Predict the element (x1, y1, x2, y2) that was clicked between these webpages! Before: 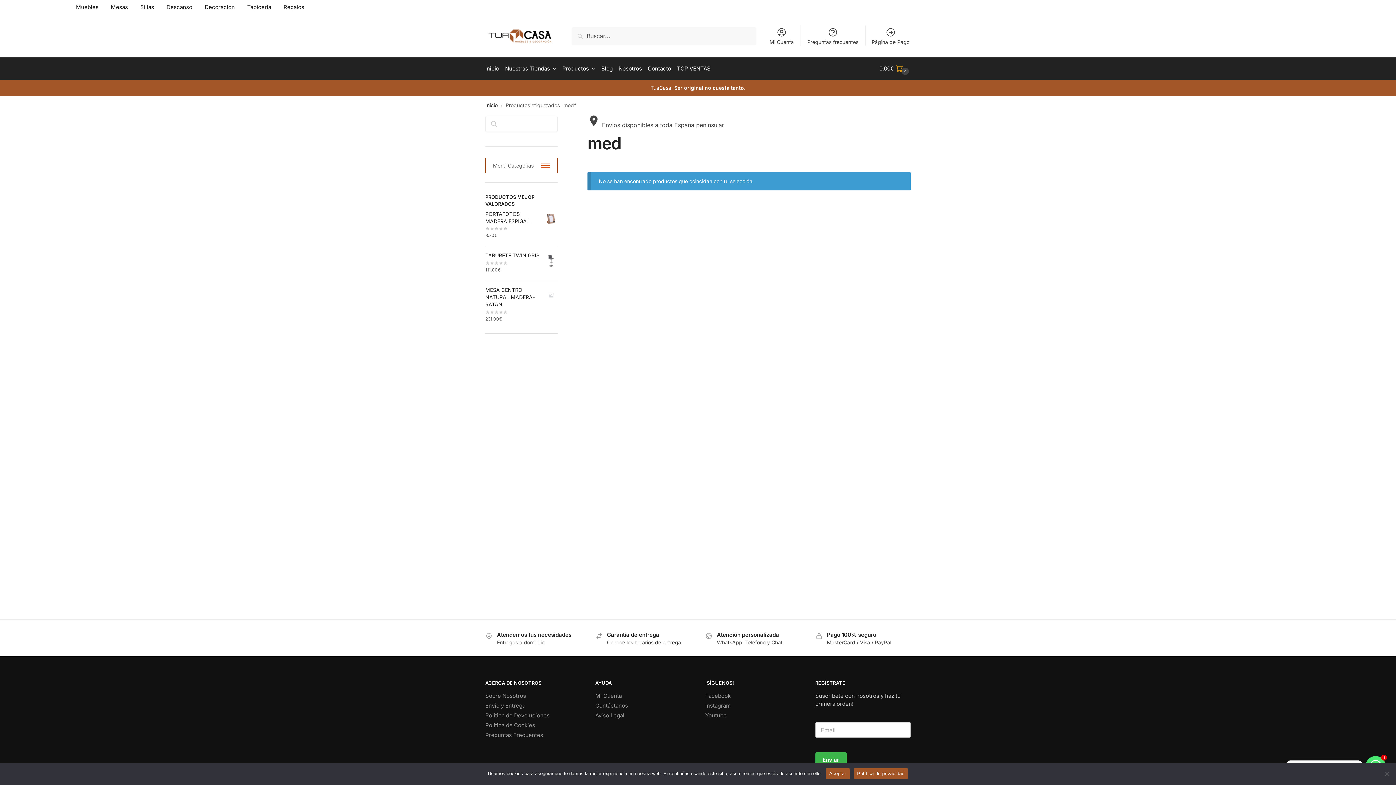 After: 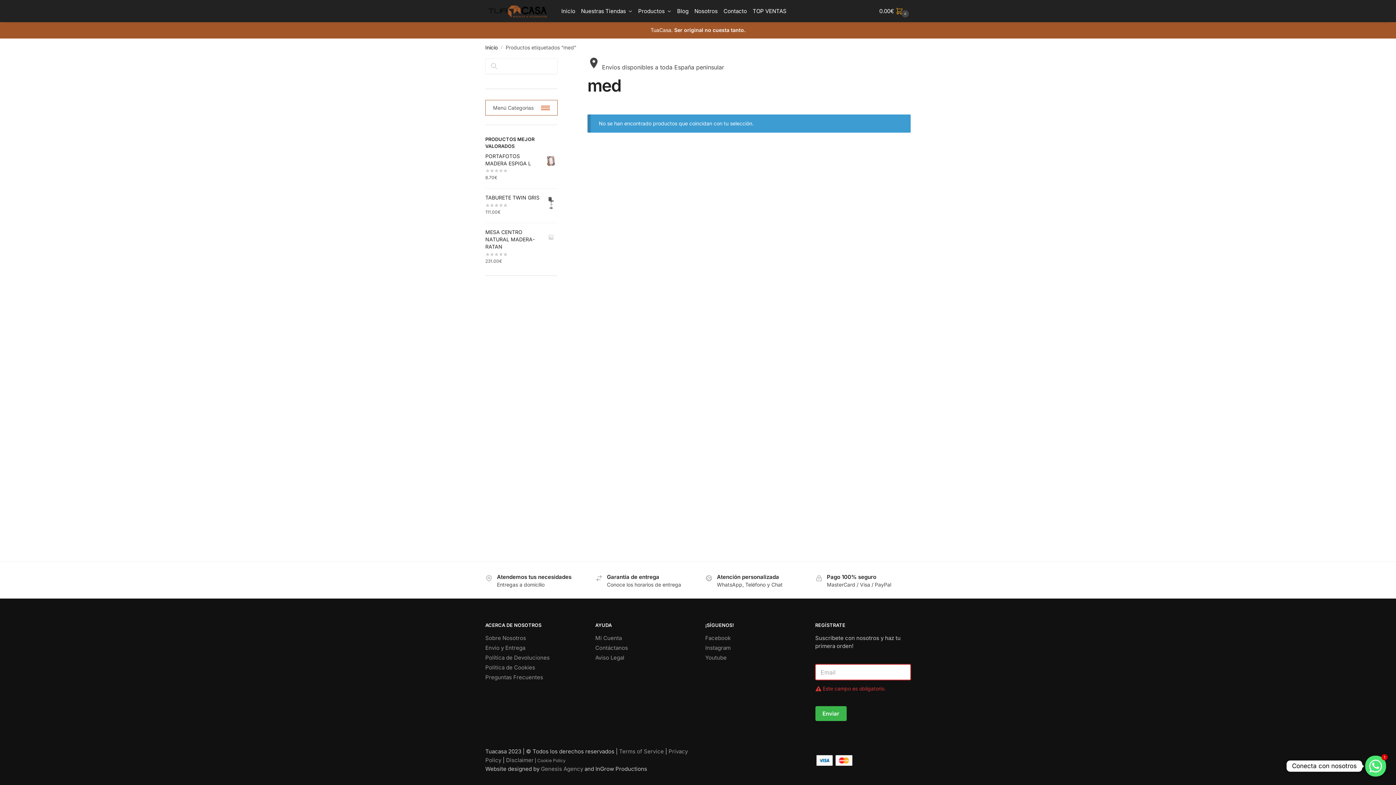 Action: bbox: (815, 752, 846, 767) label: Enviar